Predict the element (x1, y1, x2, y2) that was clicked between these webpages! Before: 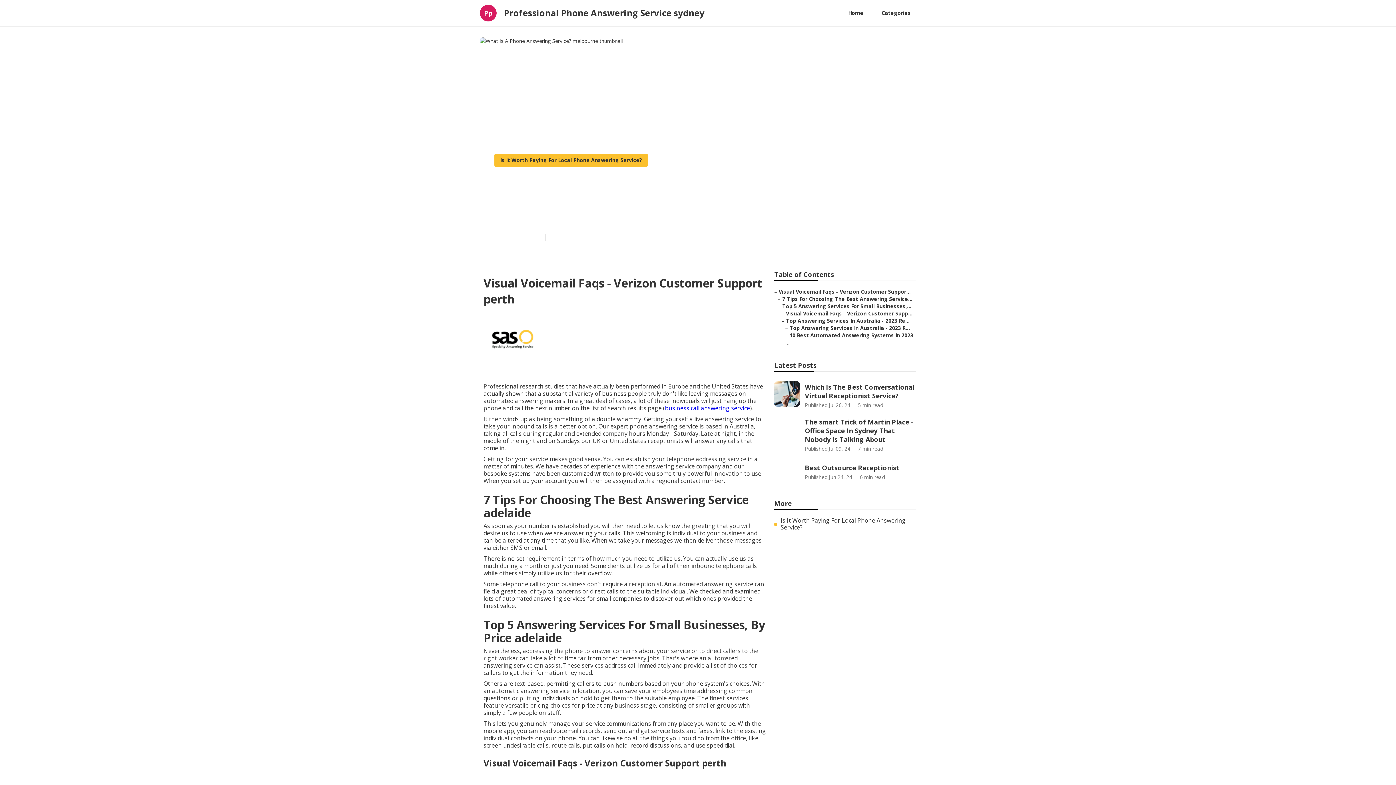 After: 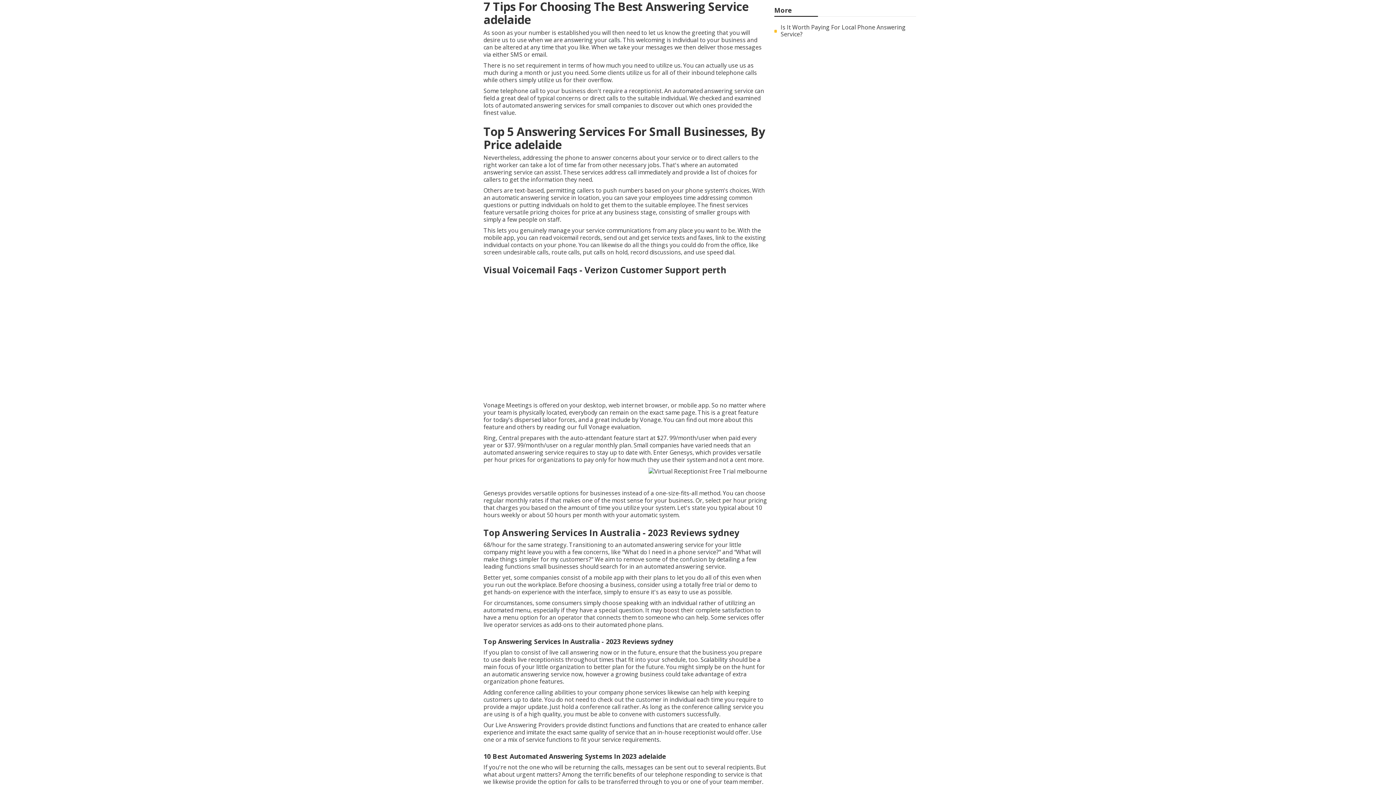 Action: label: 7 Tips For Choosing The Best Answering Service... bbox: (782, 295, 912, 302)